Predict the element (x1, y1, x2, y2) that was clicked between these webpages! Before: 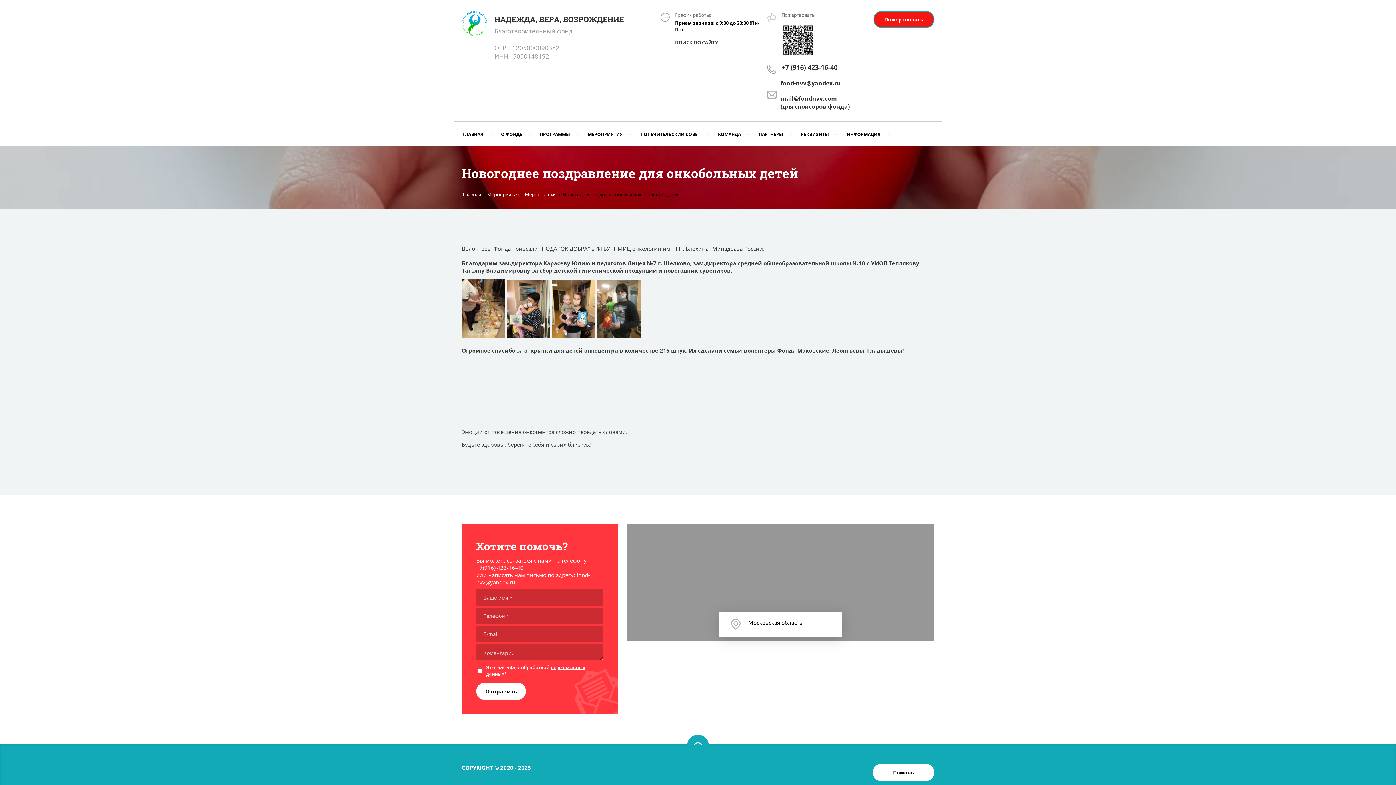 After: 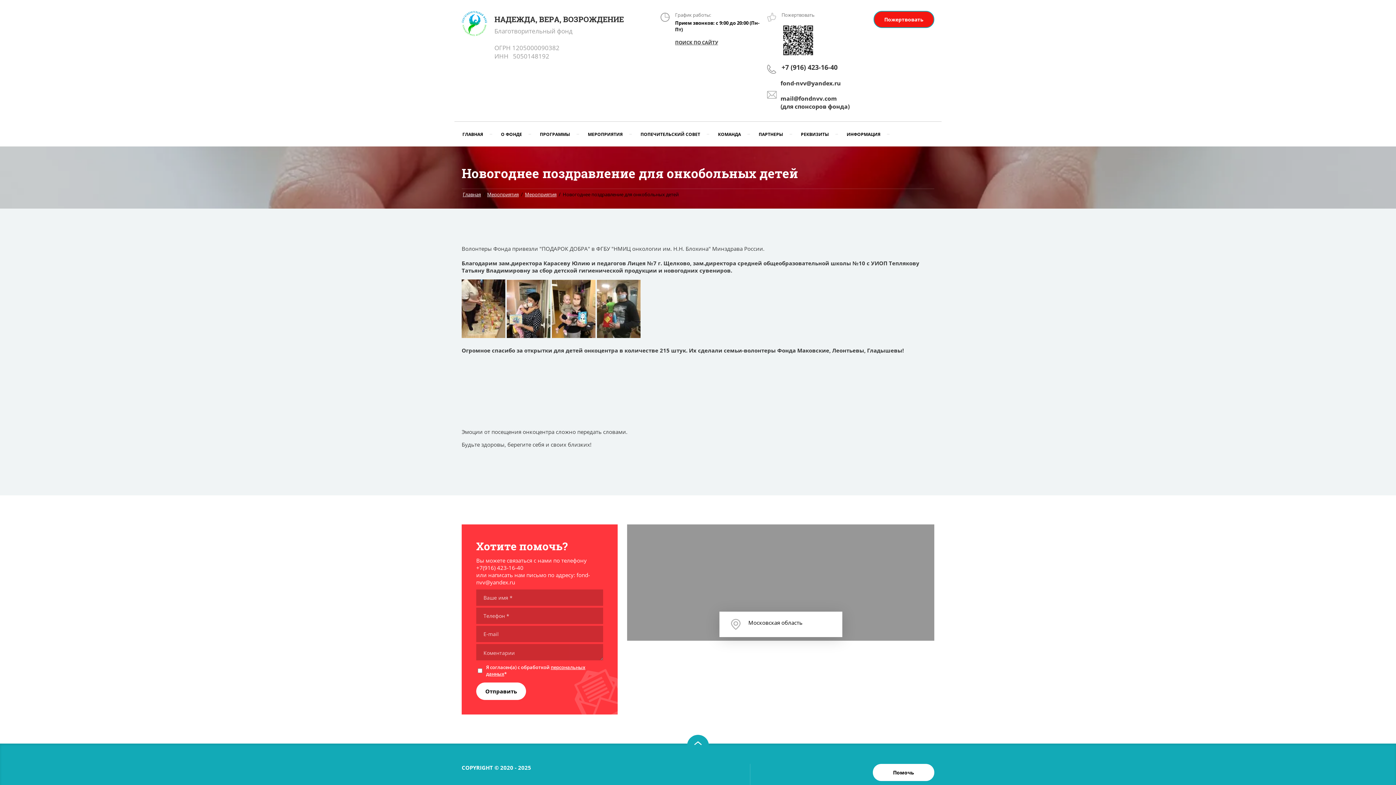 Action: bbox: (780, 79, 870, 87) label: fond-nvv@yandex.ru